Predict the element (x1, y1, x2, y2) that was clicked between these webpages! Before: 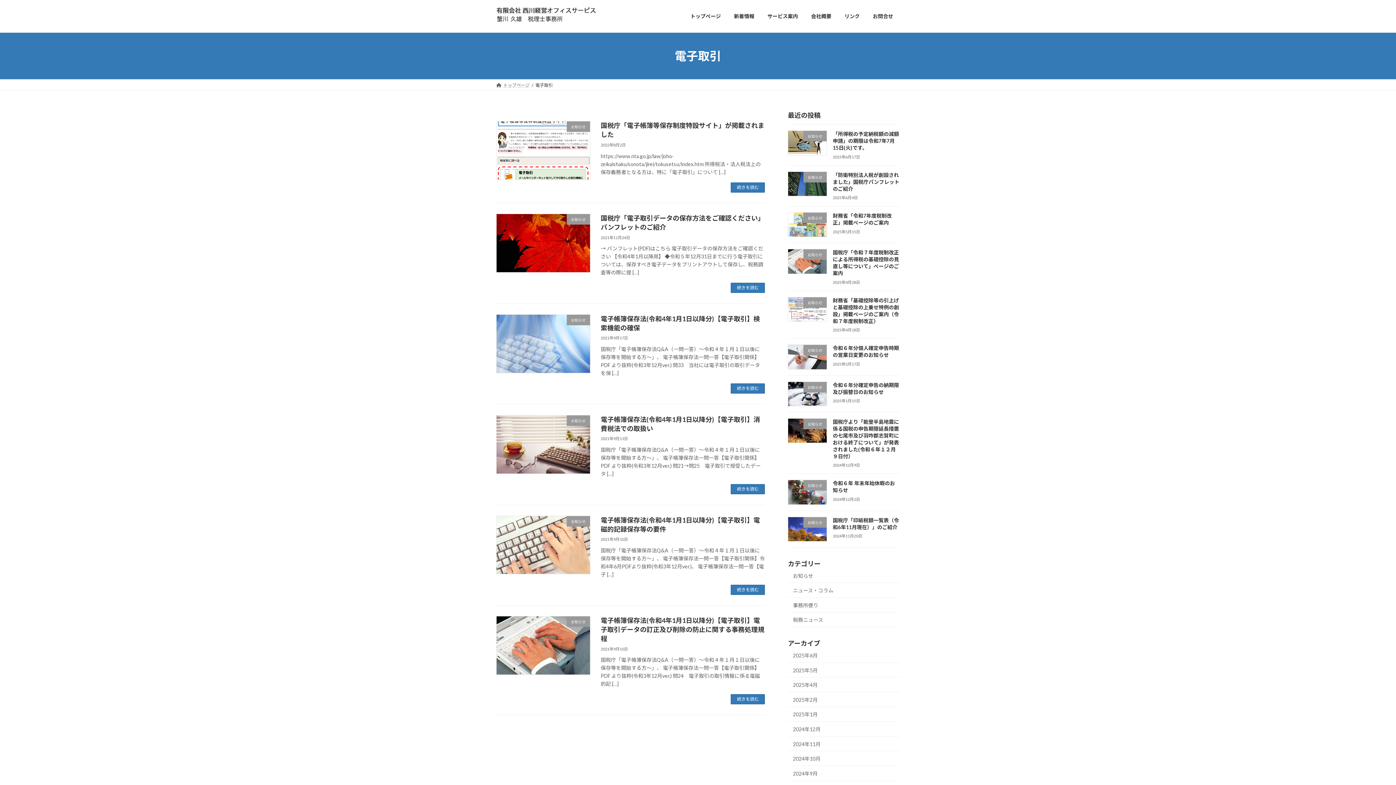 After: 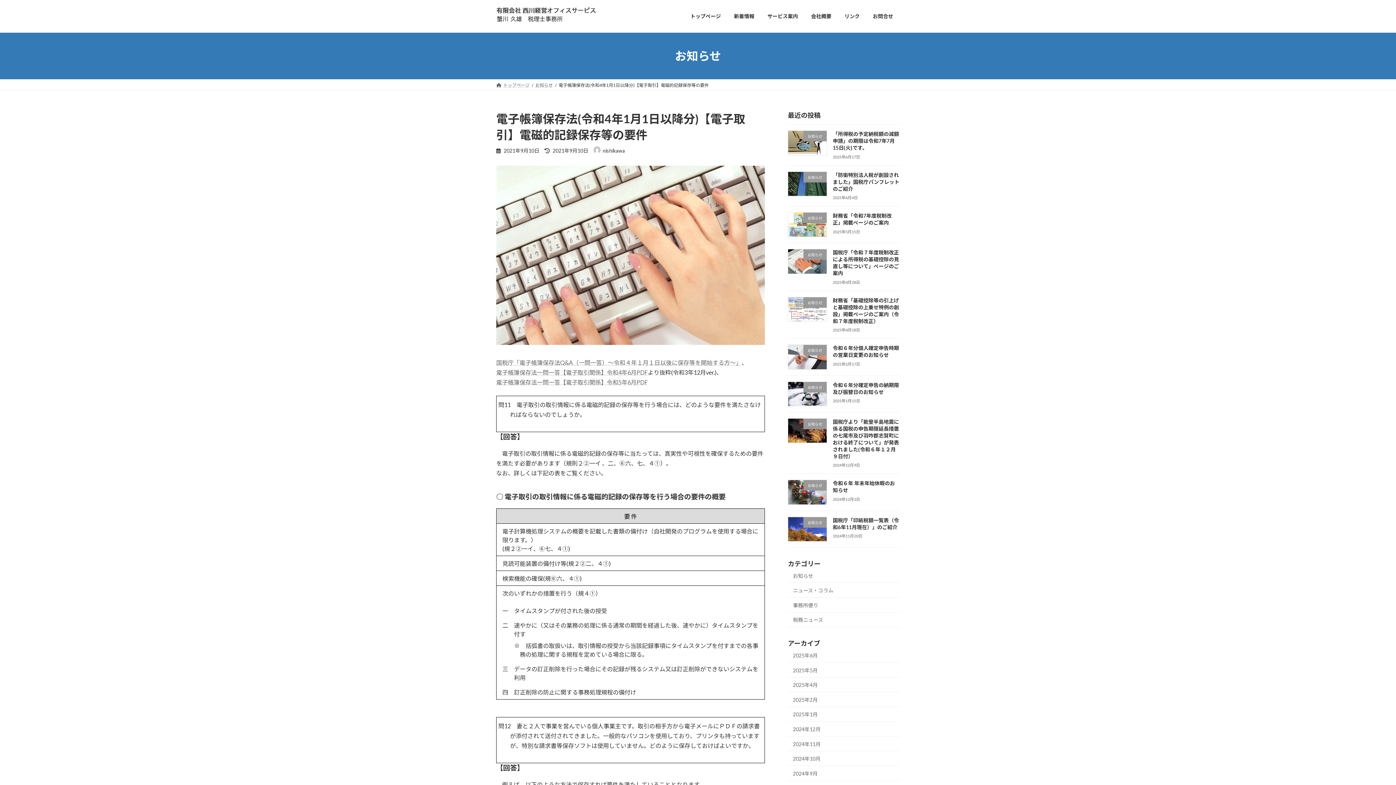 Action: label: 続きを読む bbox: (731, 584, 765, 595)